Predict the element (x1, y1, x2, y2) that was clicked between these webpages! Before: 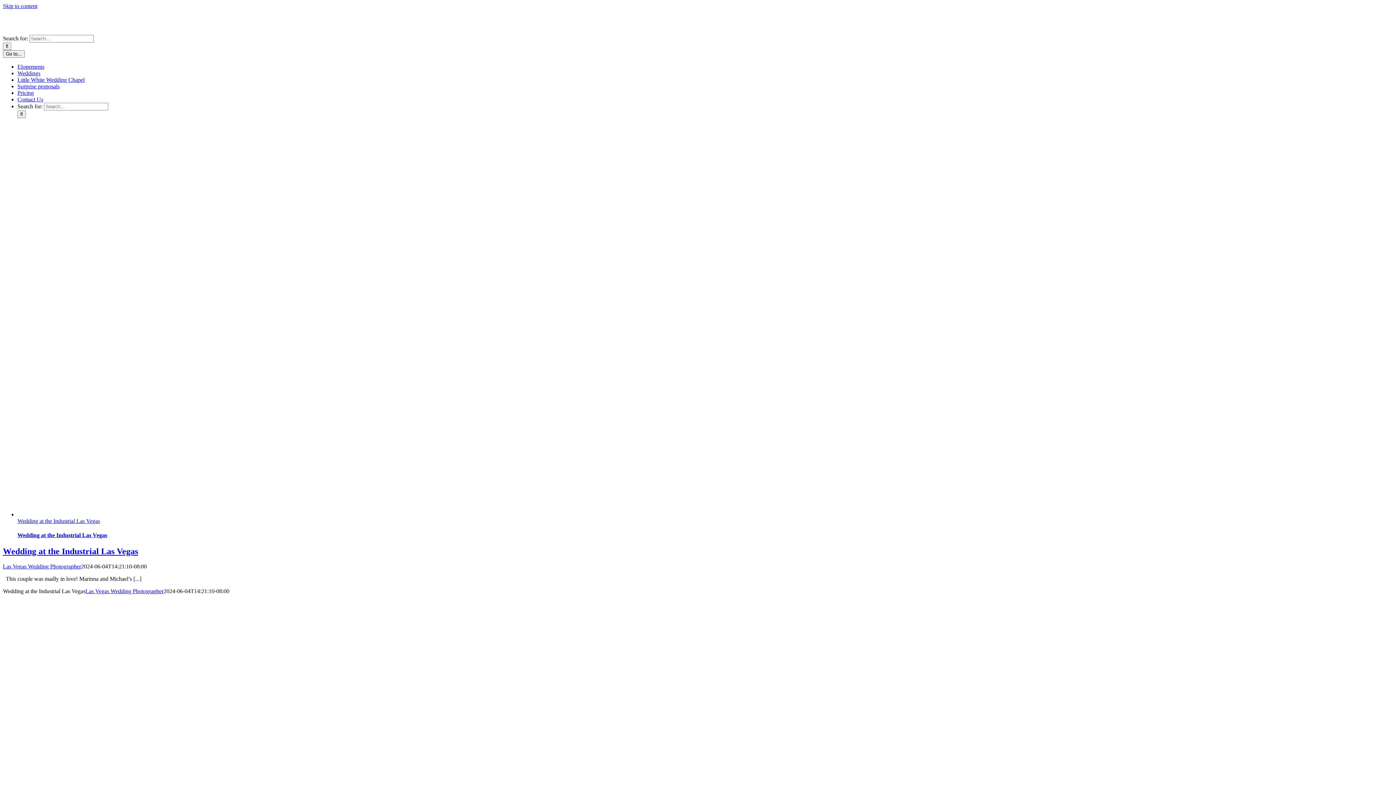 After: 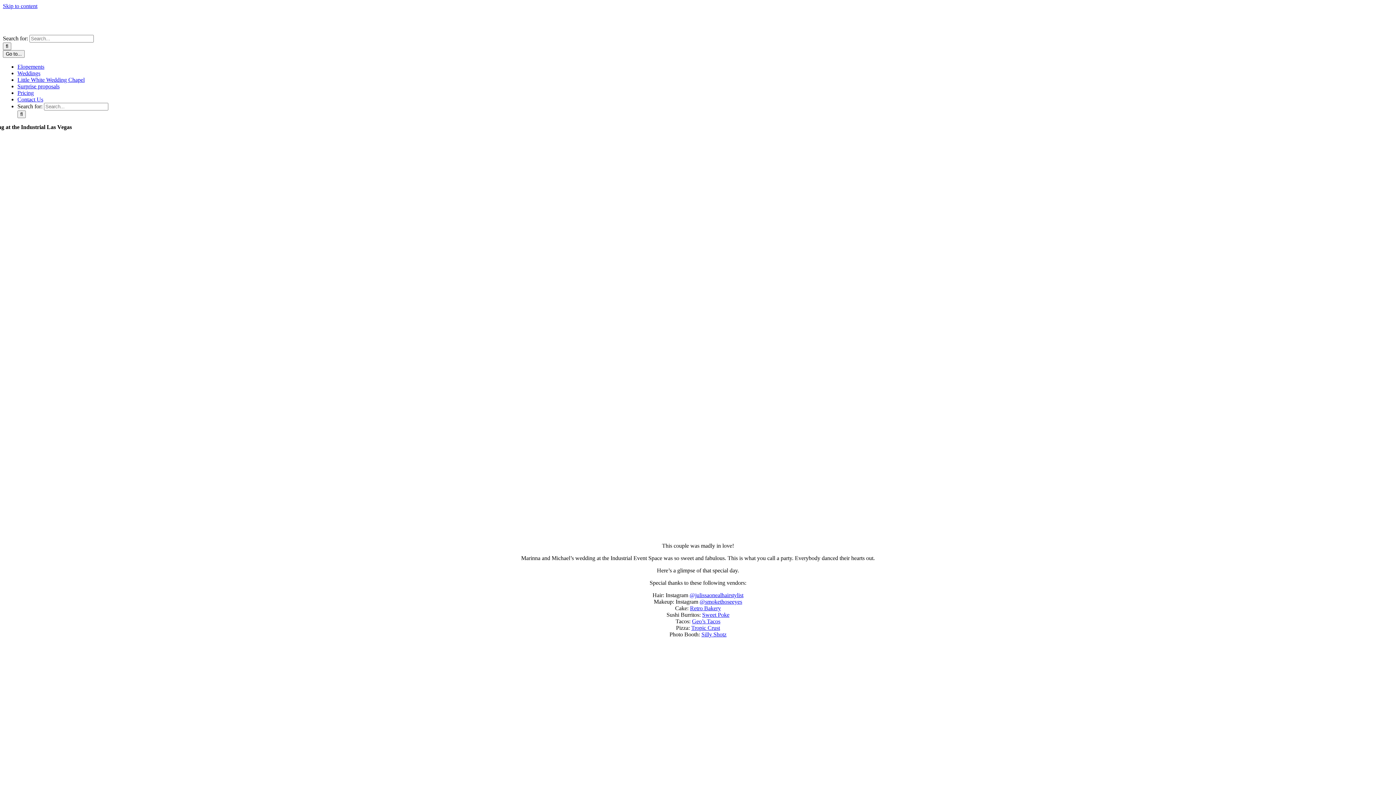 Action: bbox: (17, 518, 100, 524) label: Wedding at the Industrial Las Vegas